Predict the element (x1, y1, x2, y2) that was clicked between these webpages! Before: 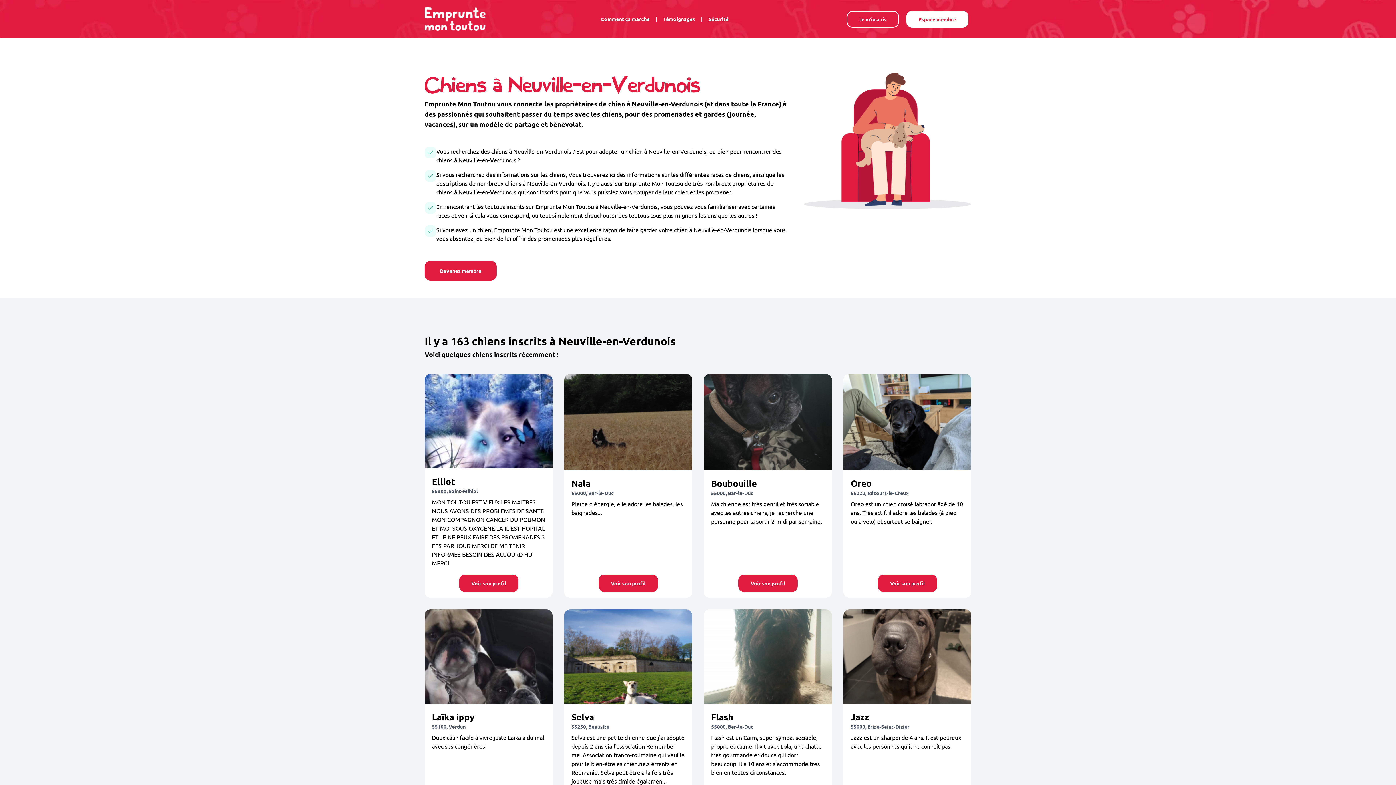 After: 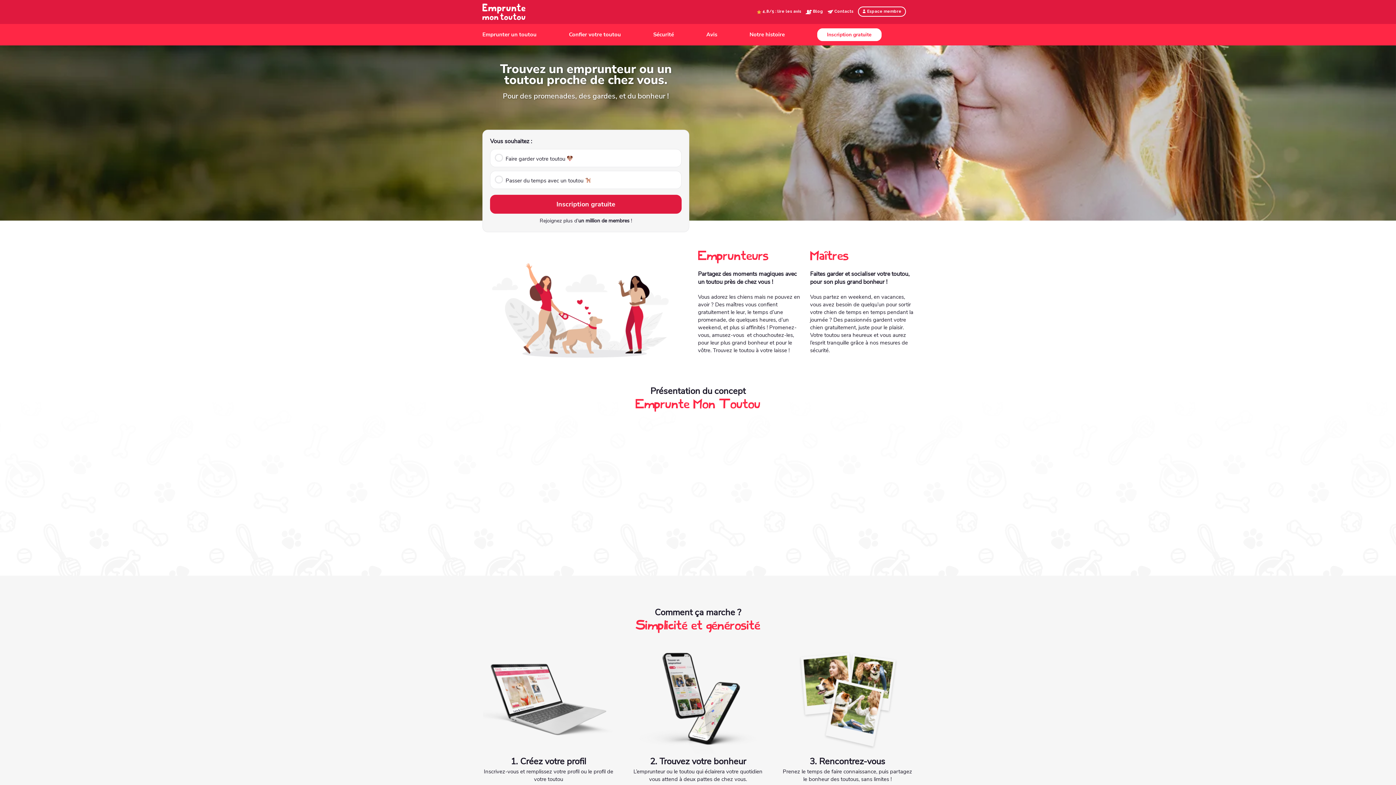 Action: bbox: (424, 7, 485, 30)